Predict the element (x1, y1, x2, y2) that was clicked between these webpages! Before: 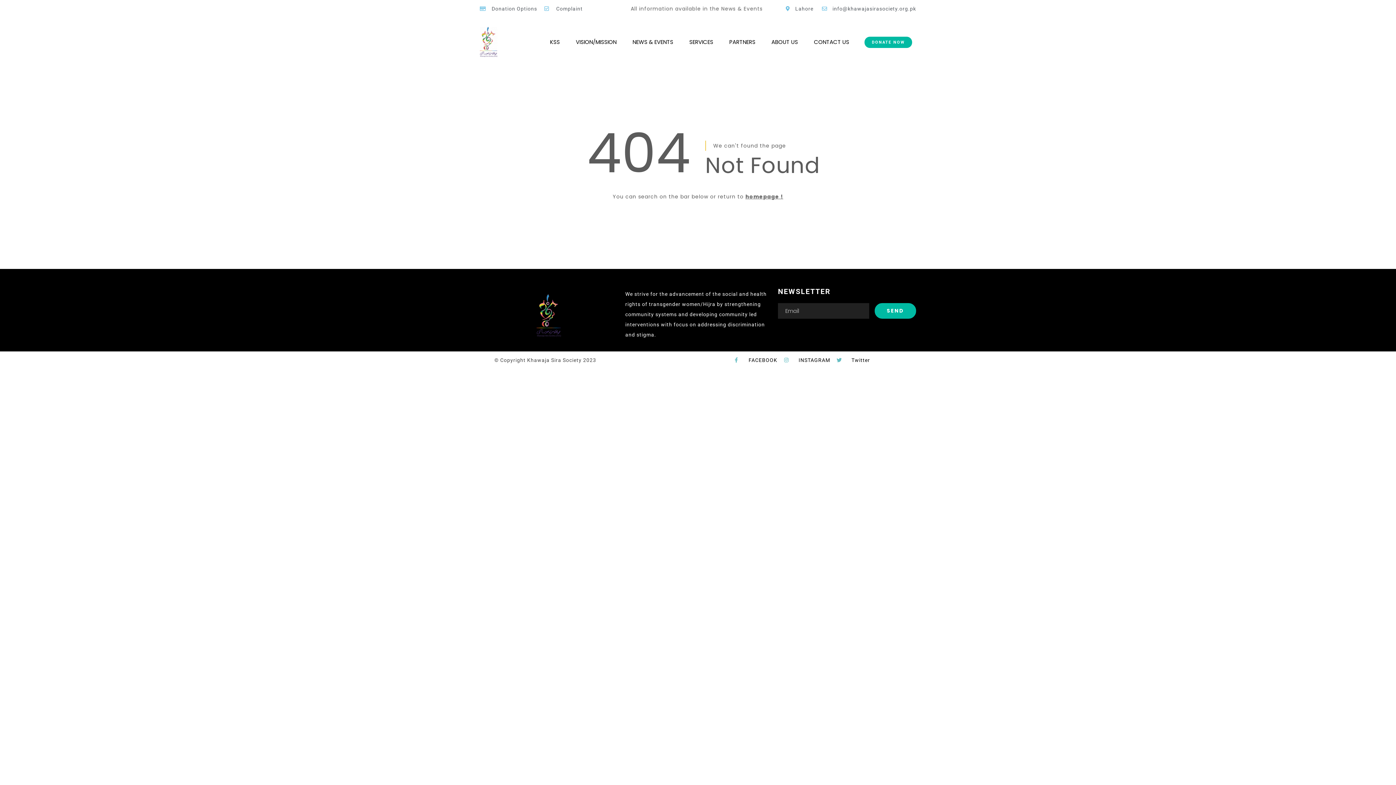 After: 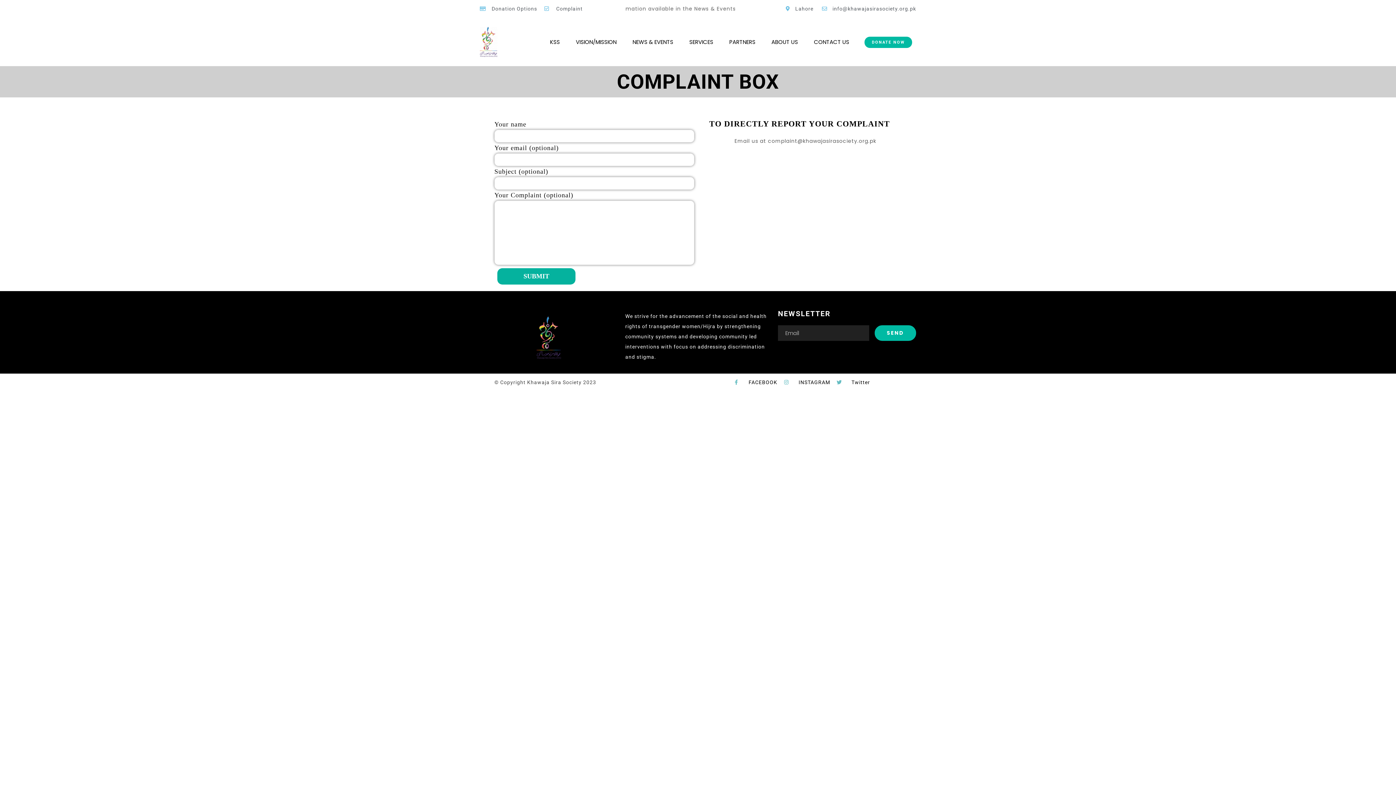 Action: label: Complaint bbox: (544, 3, 582, 13)